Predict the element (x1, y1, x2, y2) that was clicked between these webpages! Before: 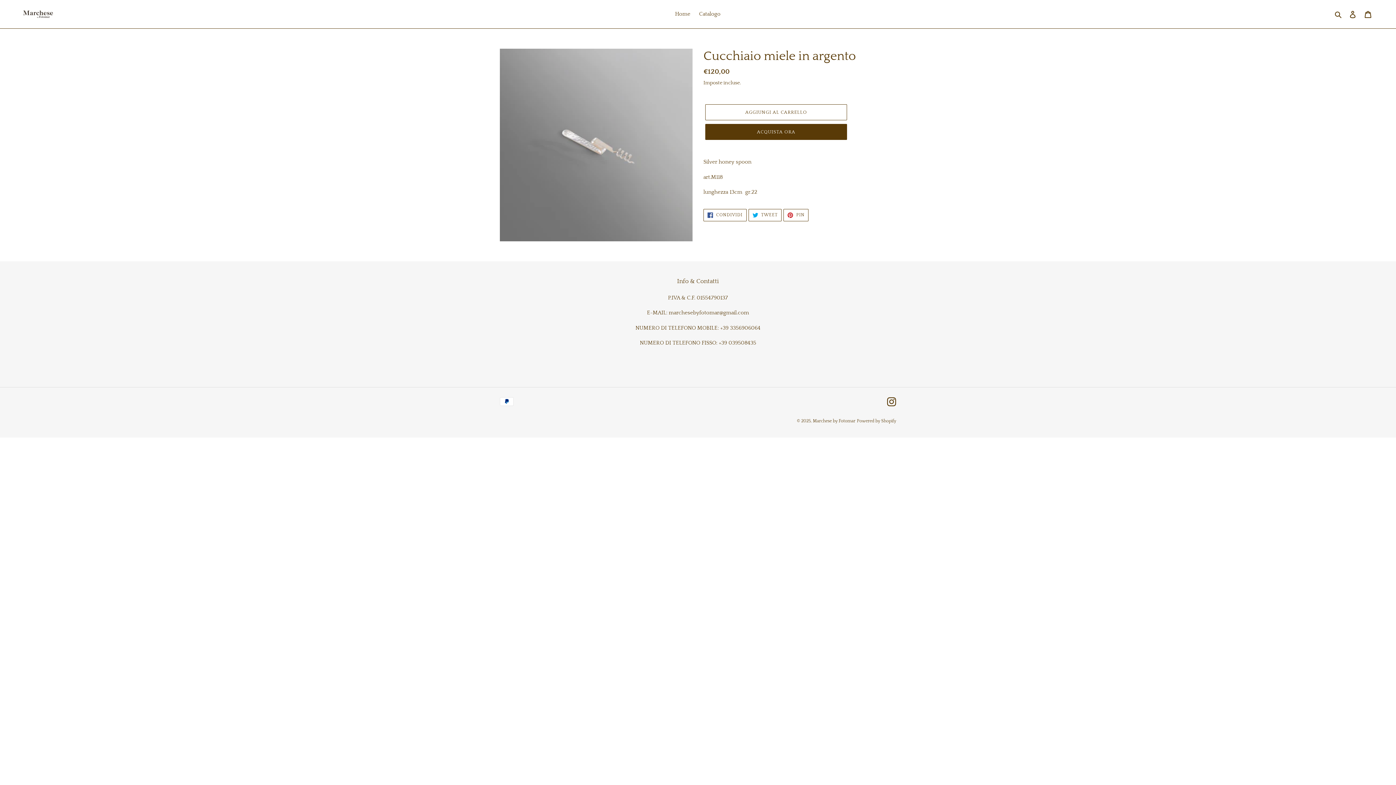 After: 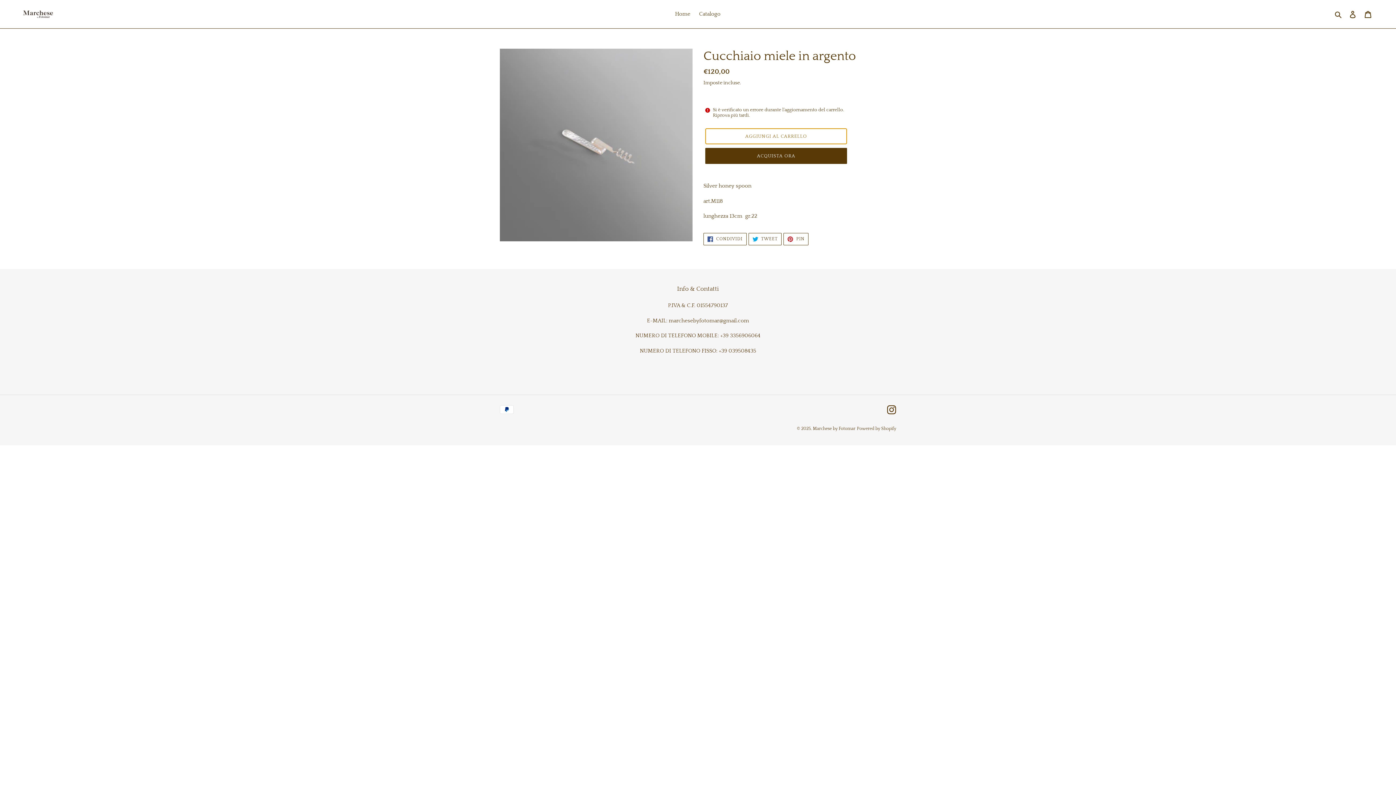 Action: bbox: (705, 104, 847, 120) label: Aggiungi al carrello